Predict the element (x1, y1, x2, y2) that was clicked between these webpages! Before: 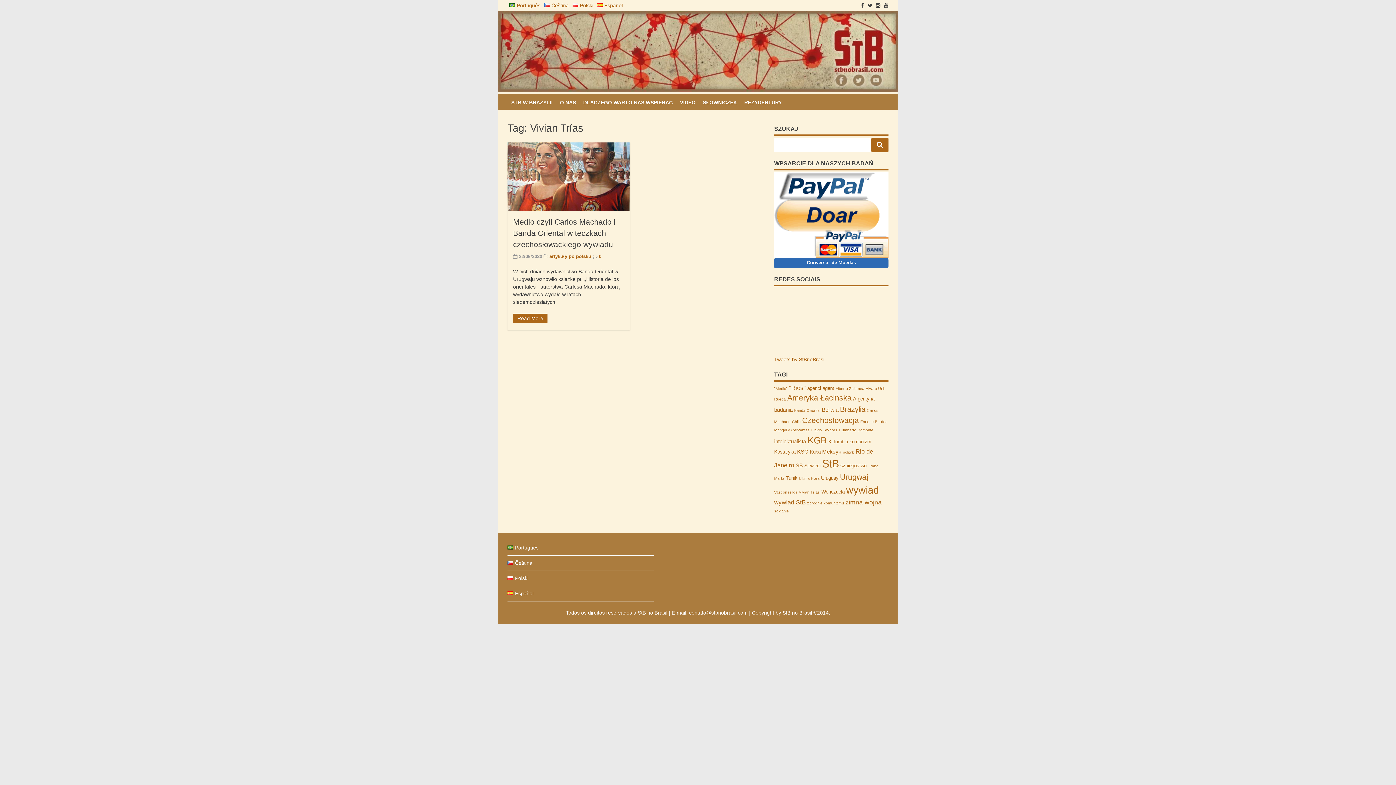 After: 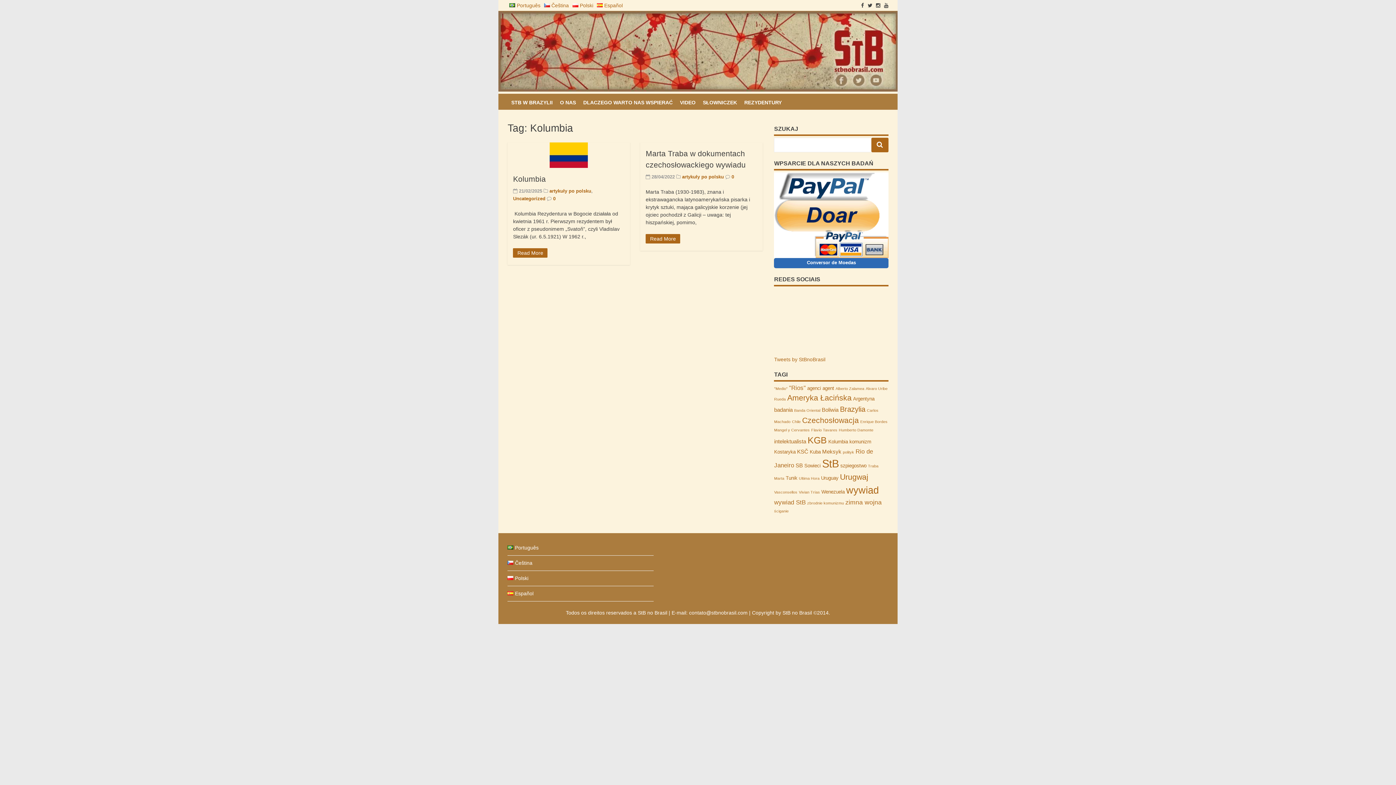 Action: label: Kolumbia (2 elementy) bbox: (828, 439, 848, 444)